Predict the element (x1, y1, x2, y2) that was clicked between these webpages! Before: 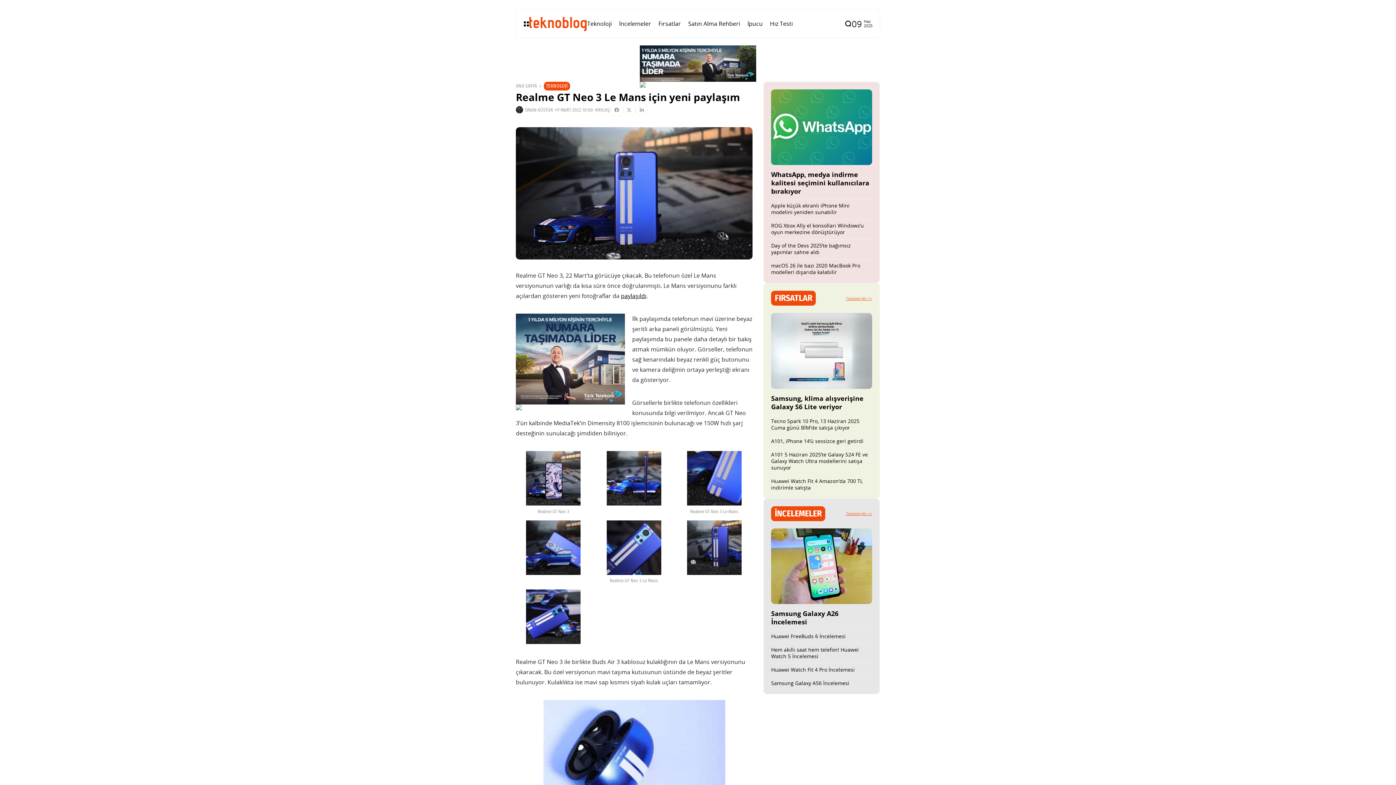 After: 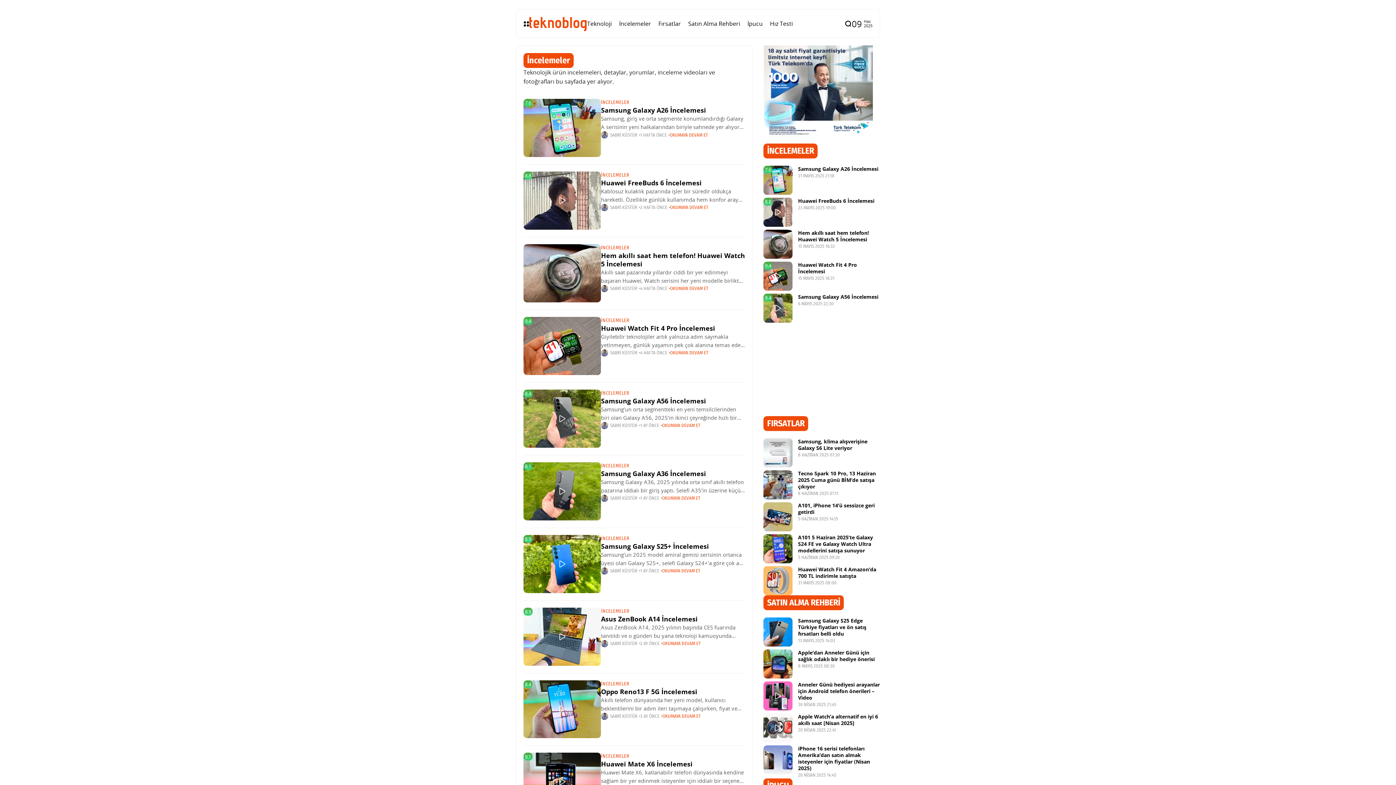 Action: bbox: (619, 9, 651, 37) label: İncelemeler